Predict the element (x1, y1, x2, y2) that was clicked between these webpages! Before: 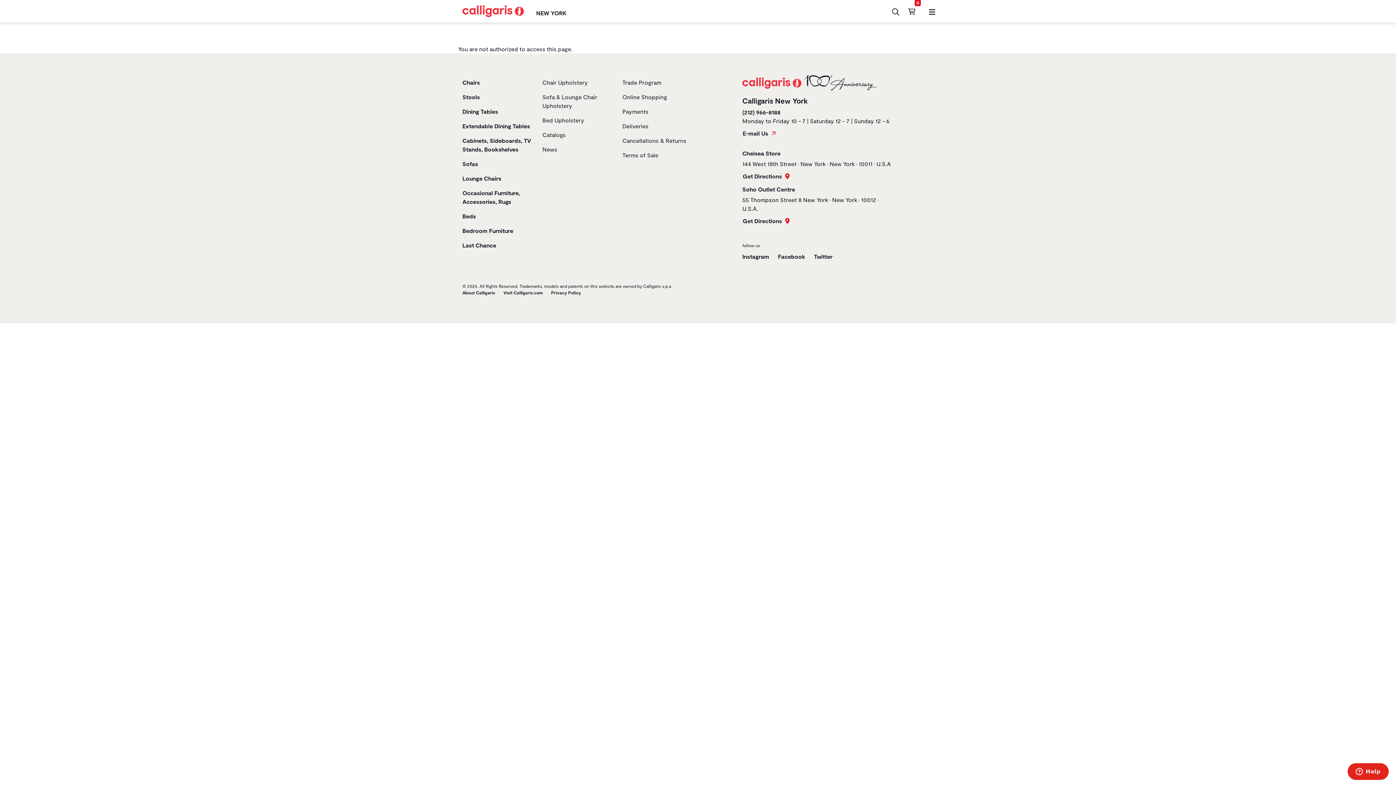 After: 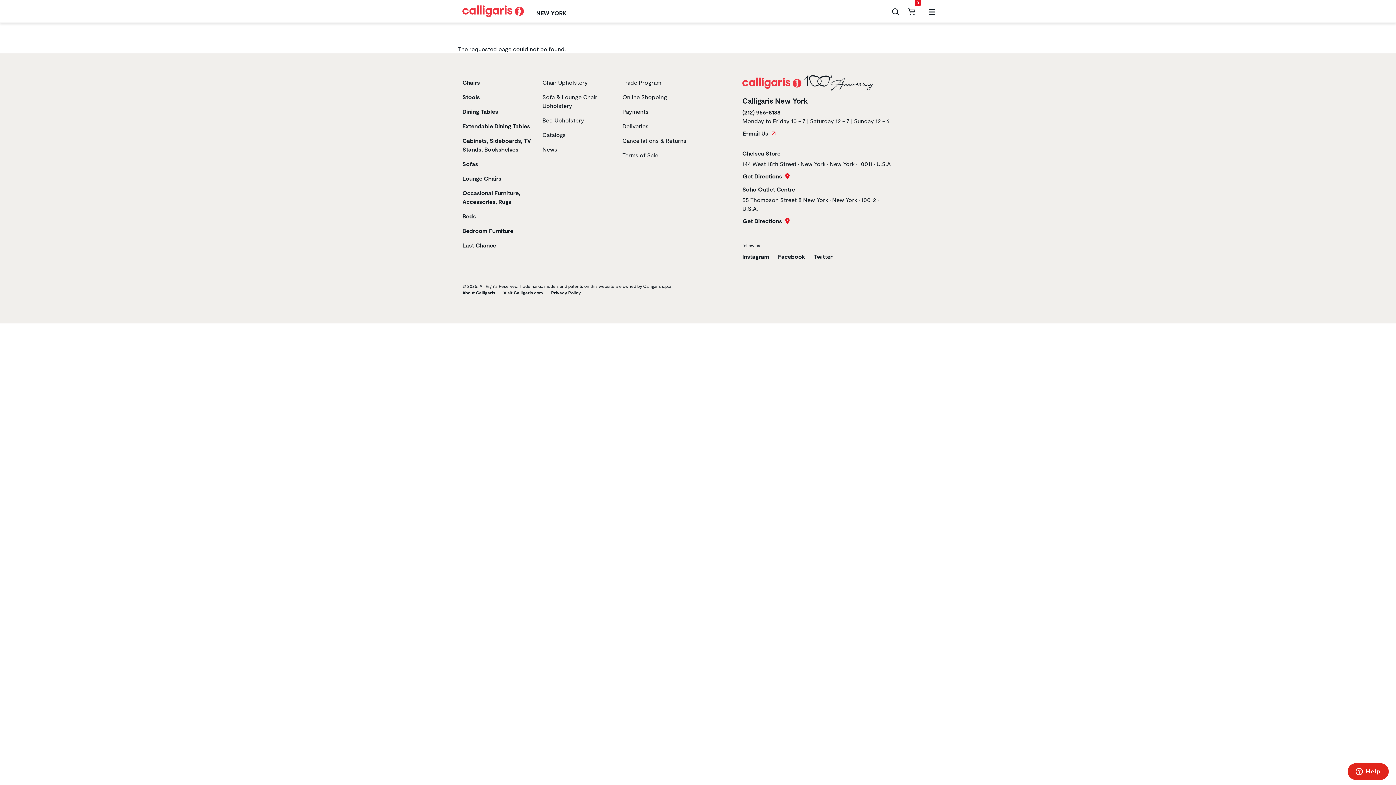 Action: bbox: (462, 118, 533, 133) label: Extendable Dining Tables